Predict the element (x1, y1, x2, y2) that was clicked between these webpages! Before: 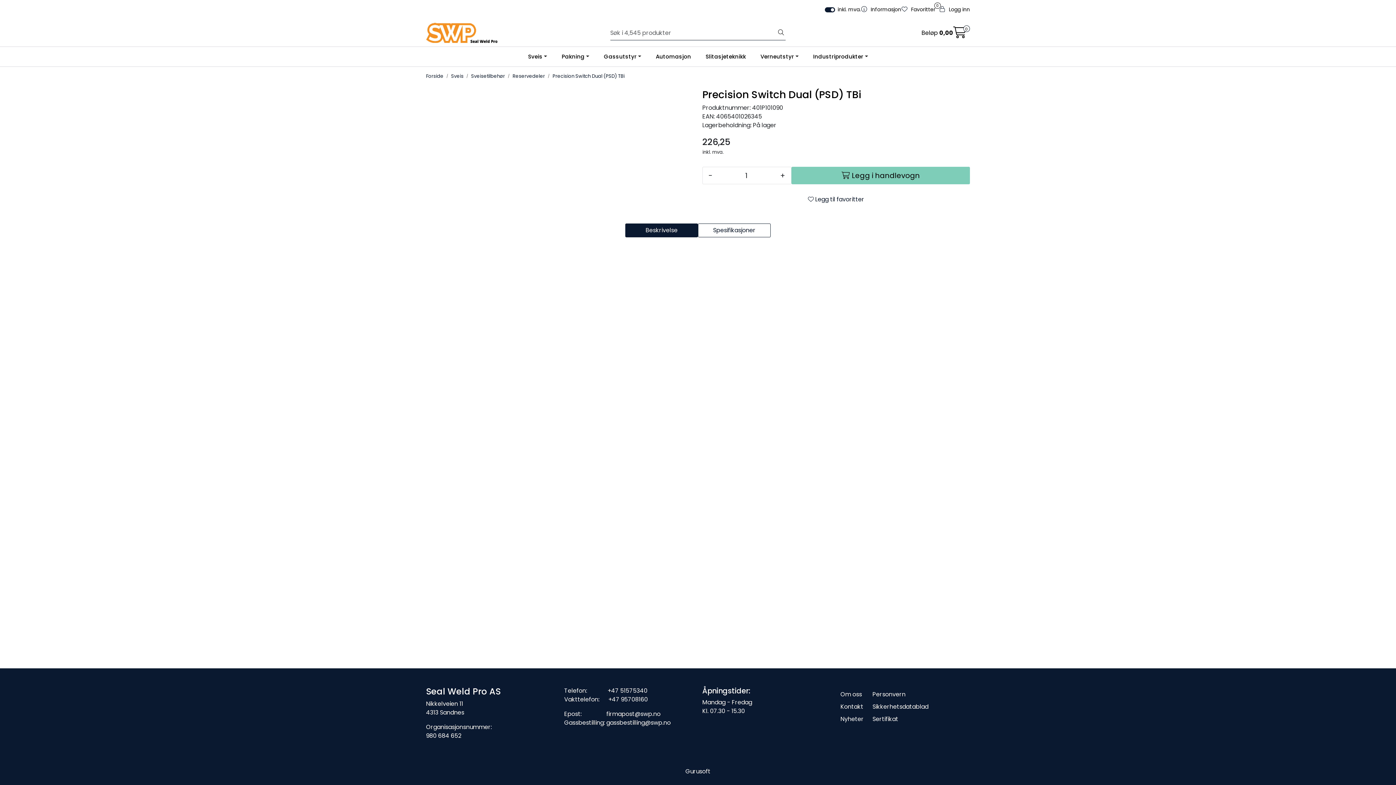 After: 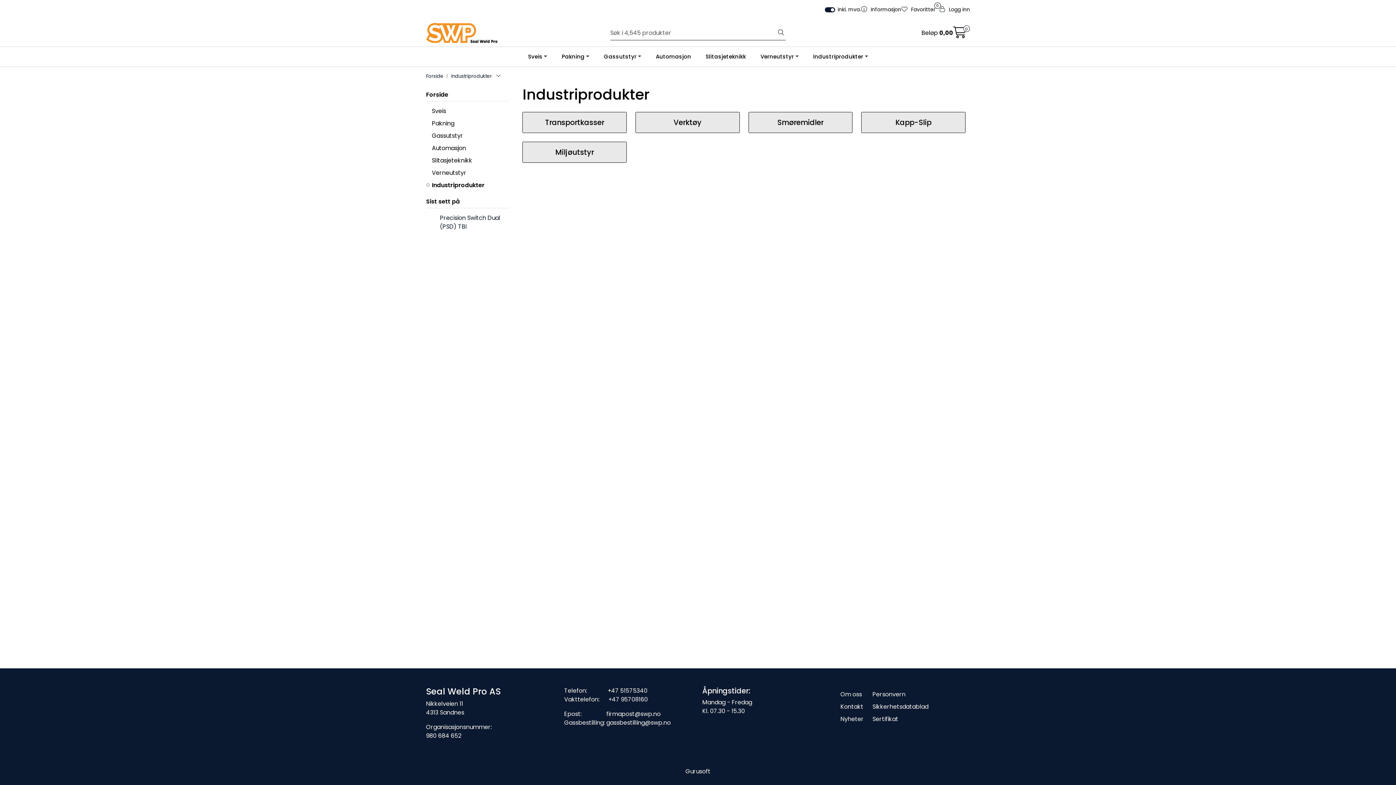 Action: label: Industriprodukter bbox: (806, 46, 875, 66)